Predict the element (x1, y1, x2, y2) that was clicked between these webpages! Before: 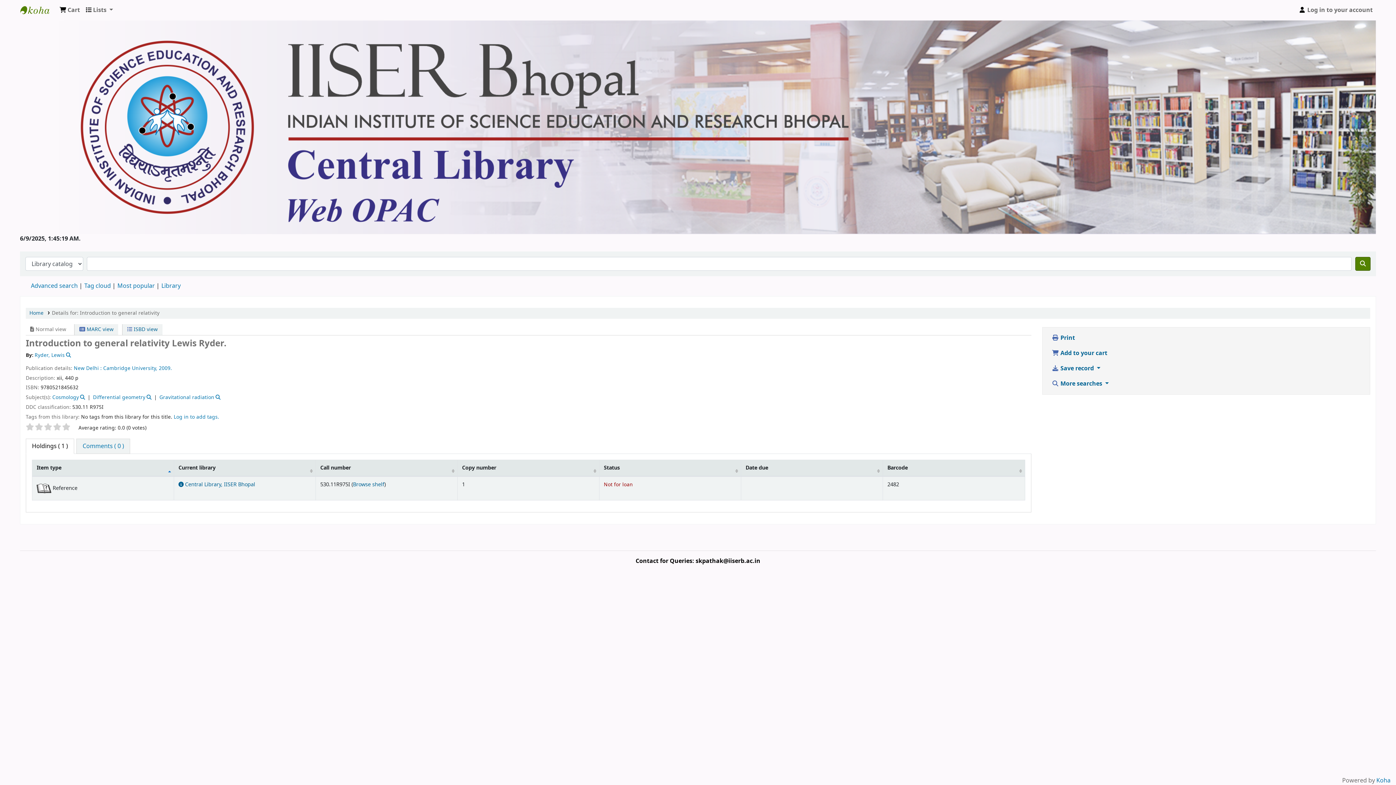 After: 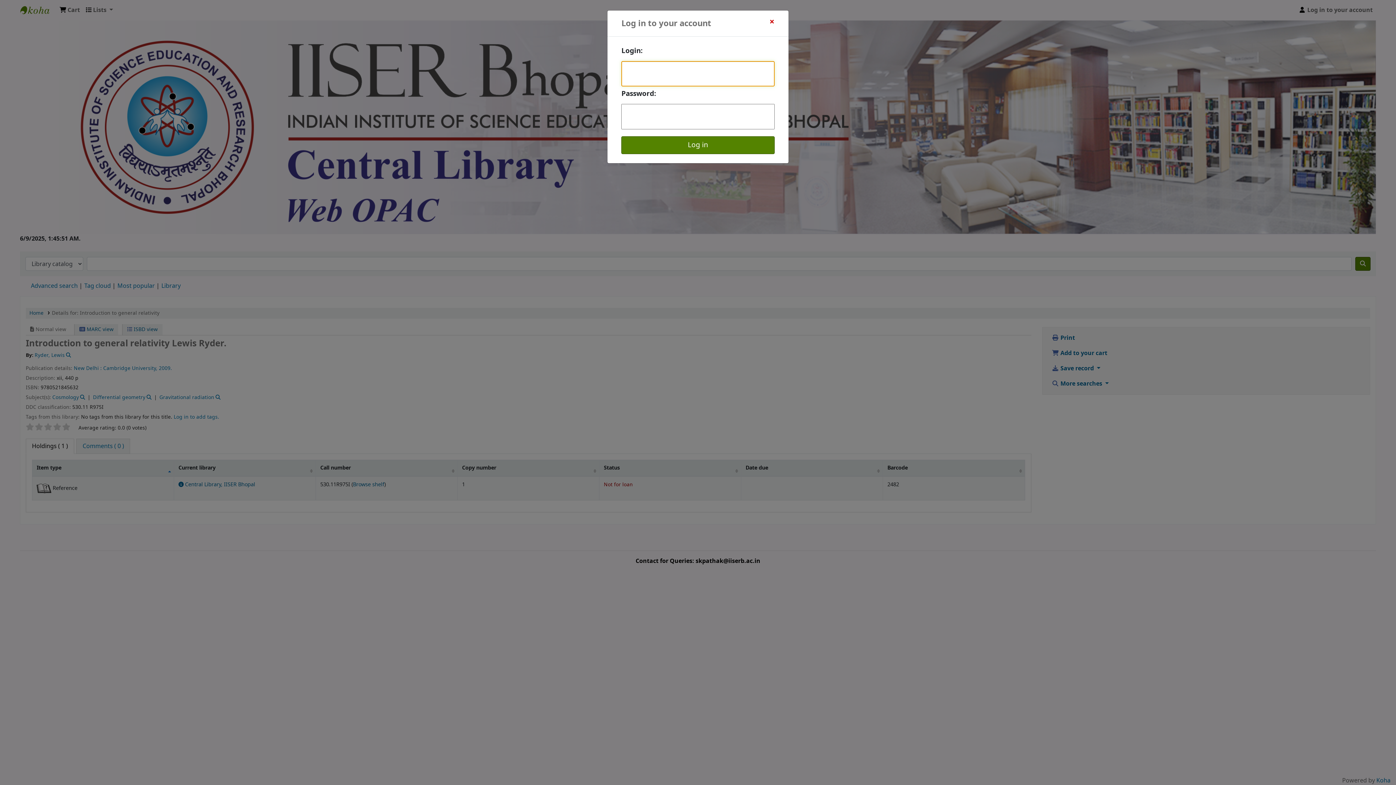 Action: bbox: (1296, 2, 1376, 17) label:  Log in to your account